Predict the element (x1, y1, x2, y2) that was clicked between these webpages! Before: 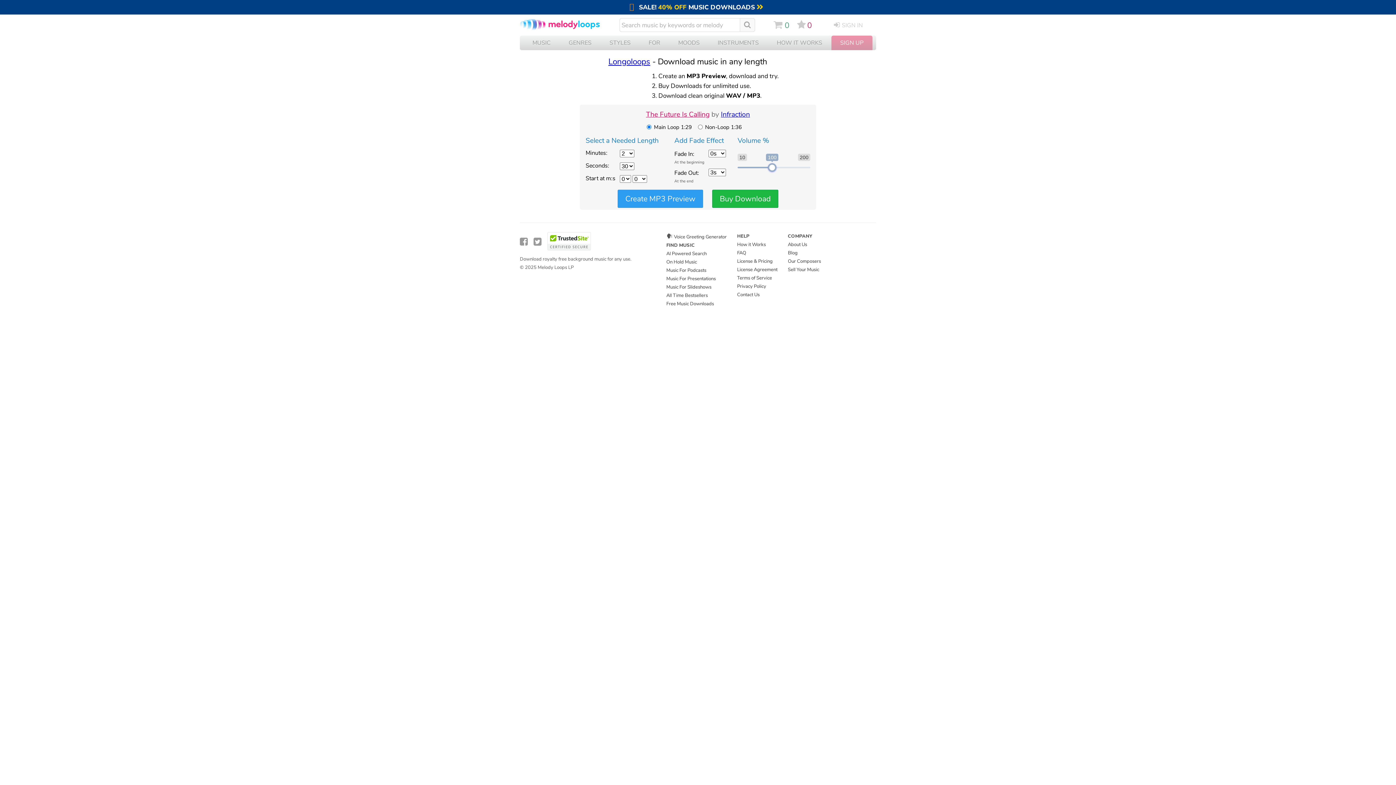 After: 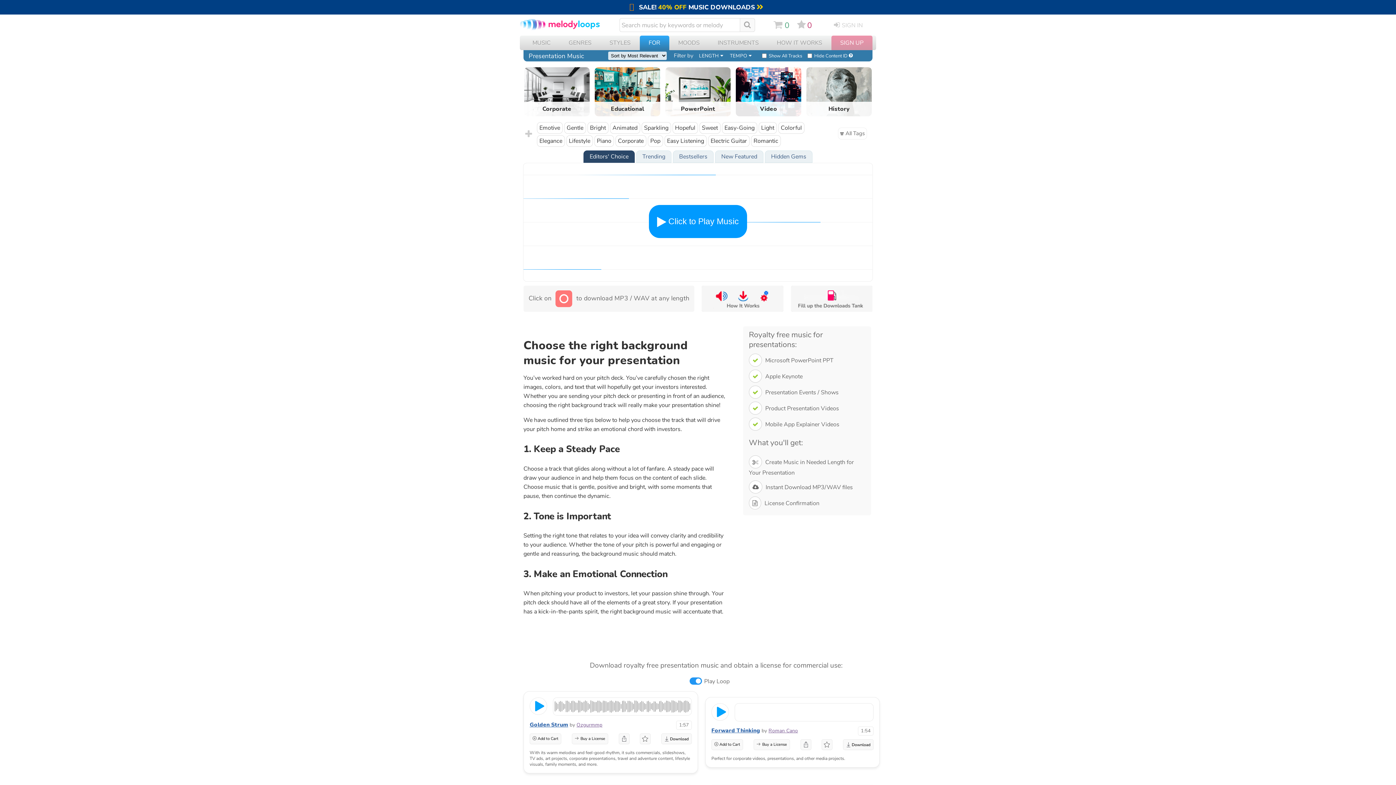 Action: label: Music For Presentations bbox: (666, 275, 716, 282)